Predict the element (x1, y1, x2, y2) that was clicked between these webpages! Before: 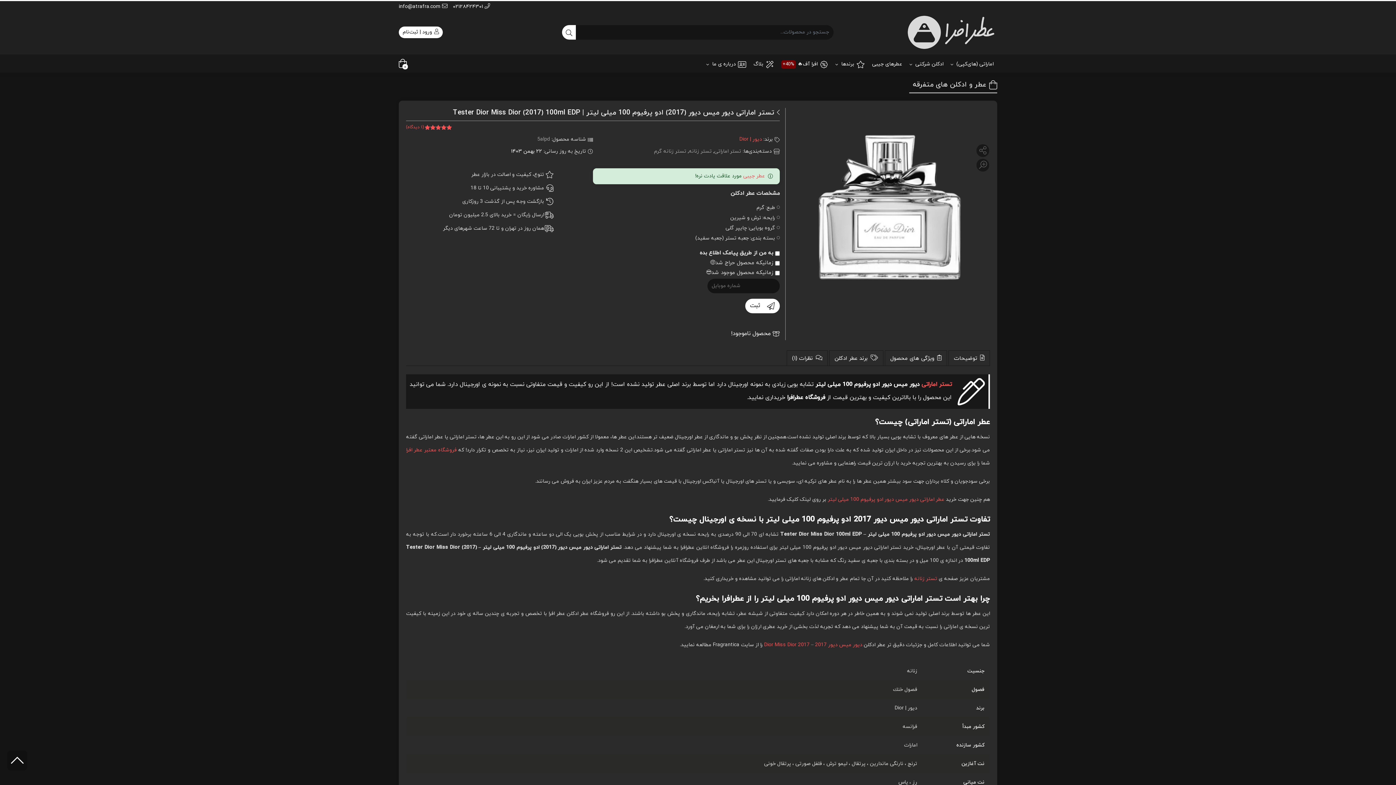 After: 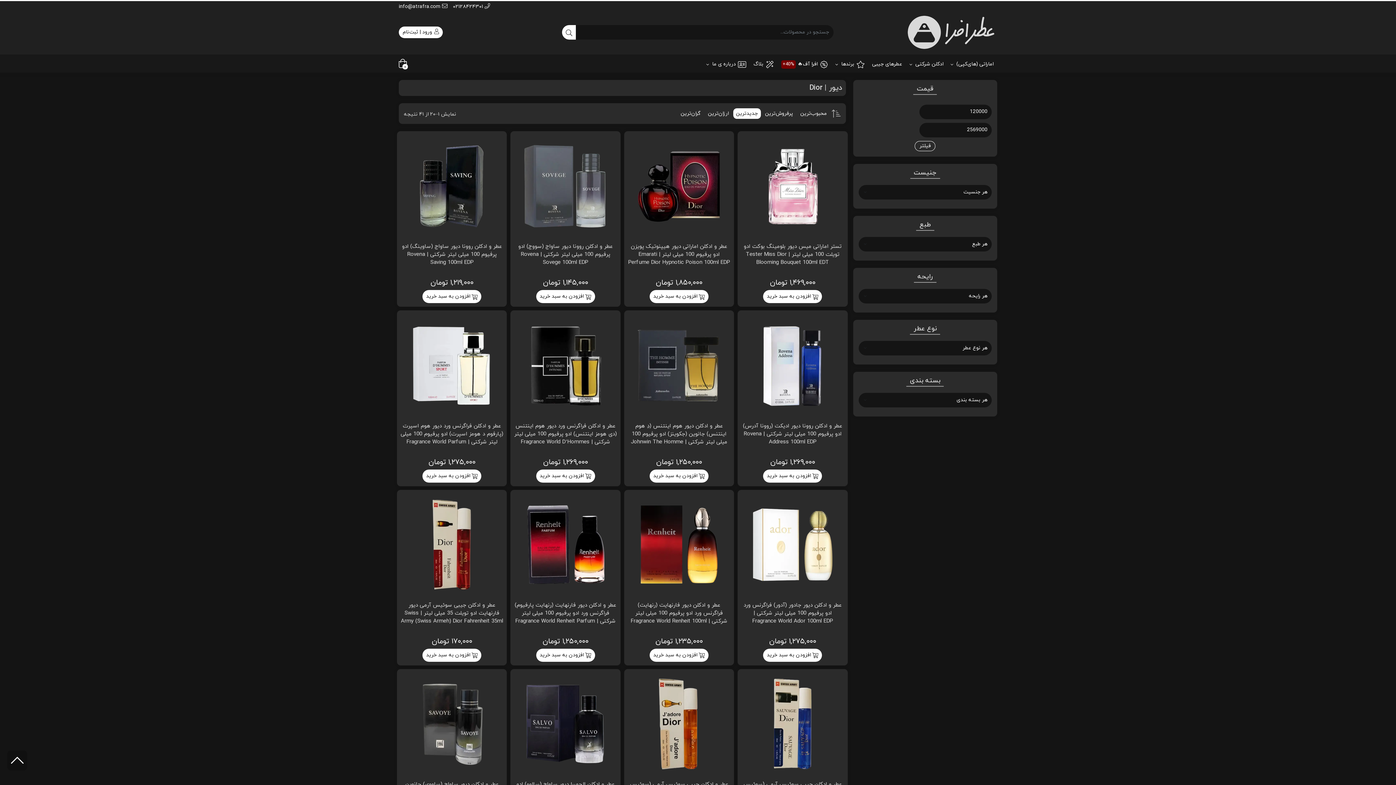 Action: label: دیور | Dior bbox: (739, 136, 762, 143)